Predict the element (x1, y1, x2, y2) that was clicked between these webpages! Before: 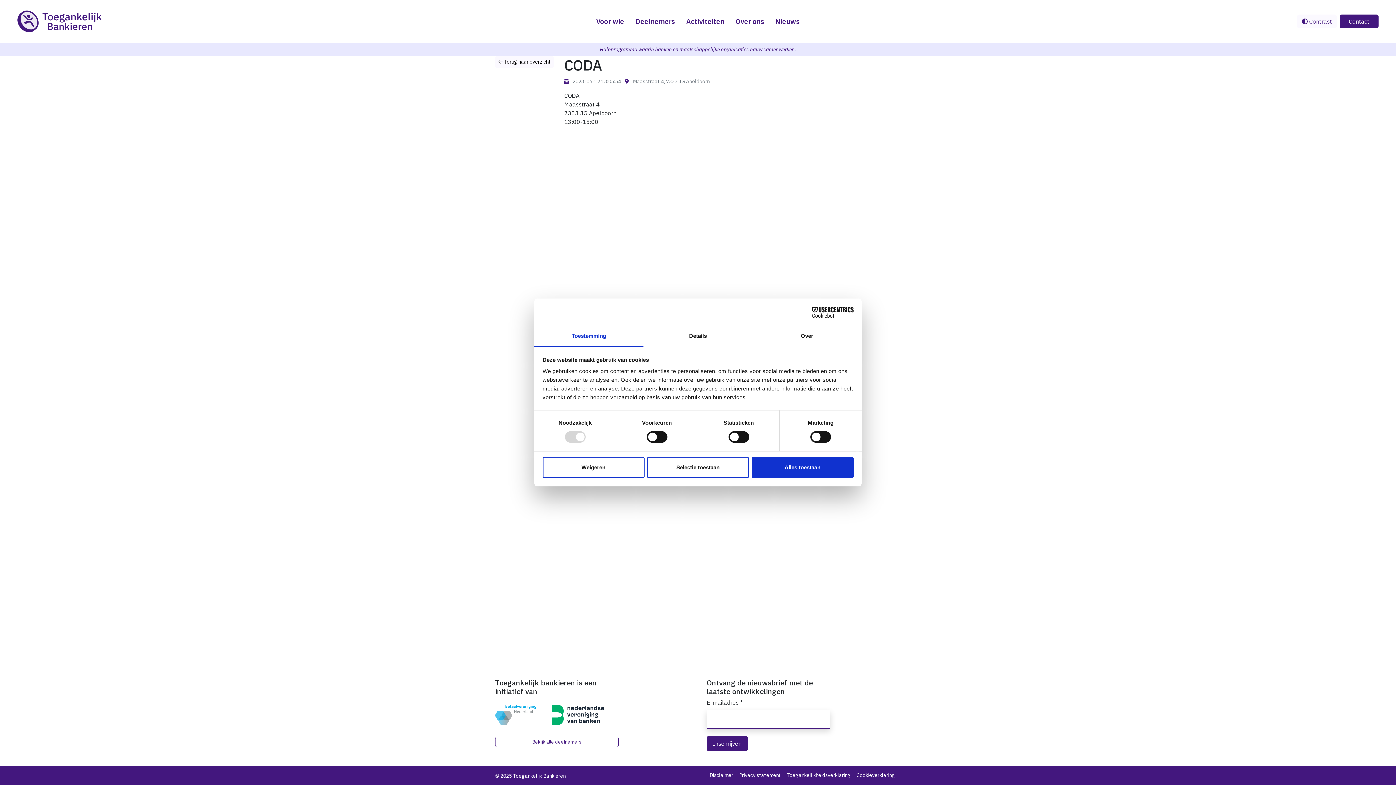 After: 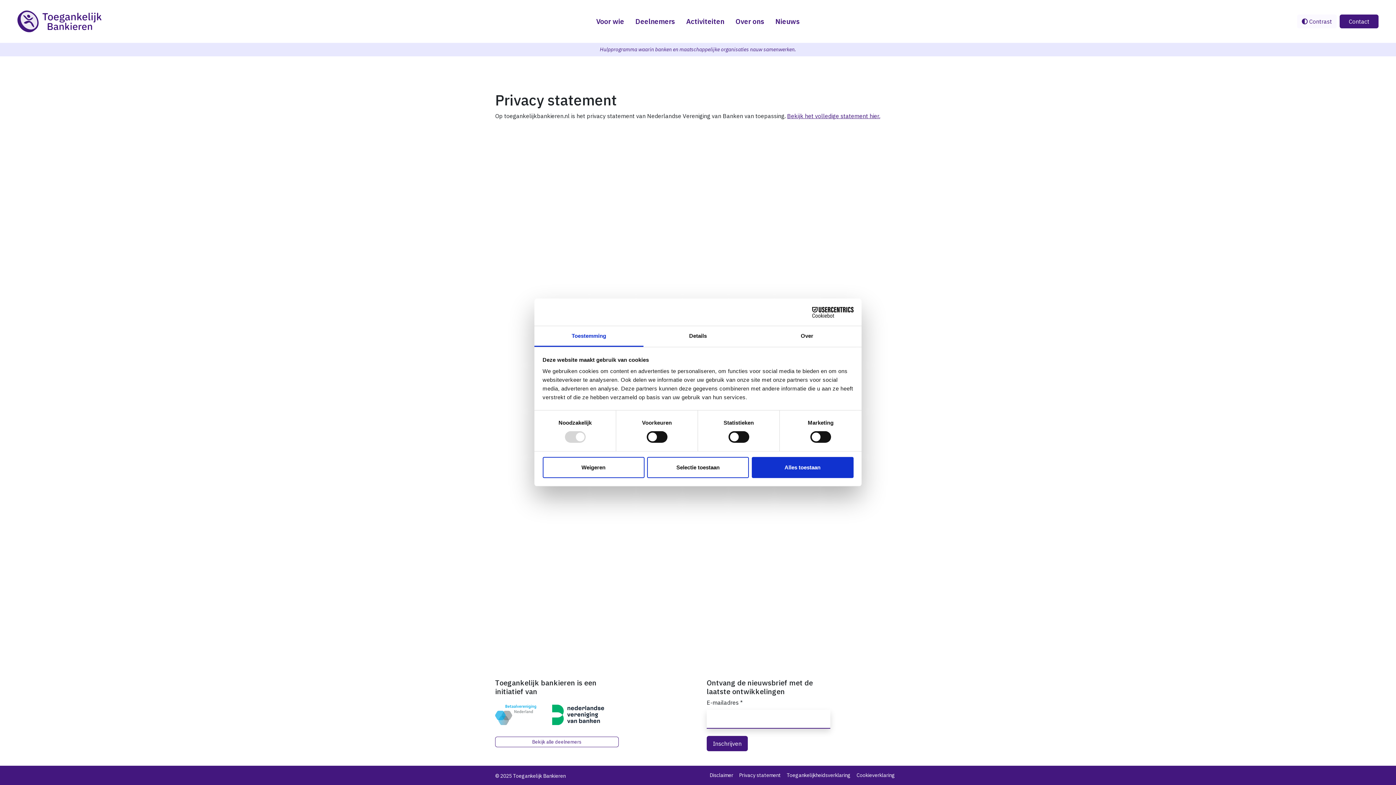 Action: bbox: (739, 769, 786, 782) label: Privacy statement